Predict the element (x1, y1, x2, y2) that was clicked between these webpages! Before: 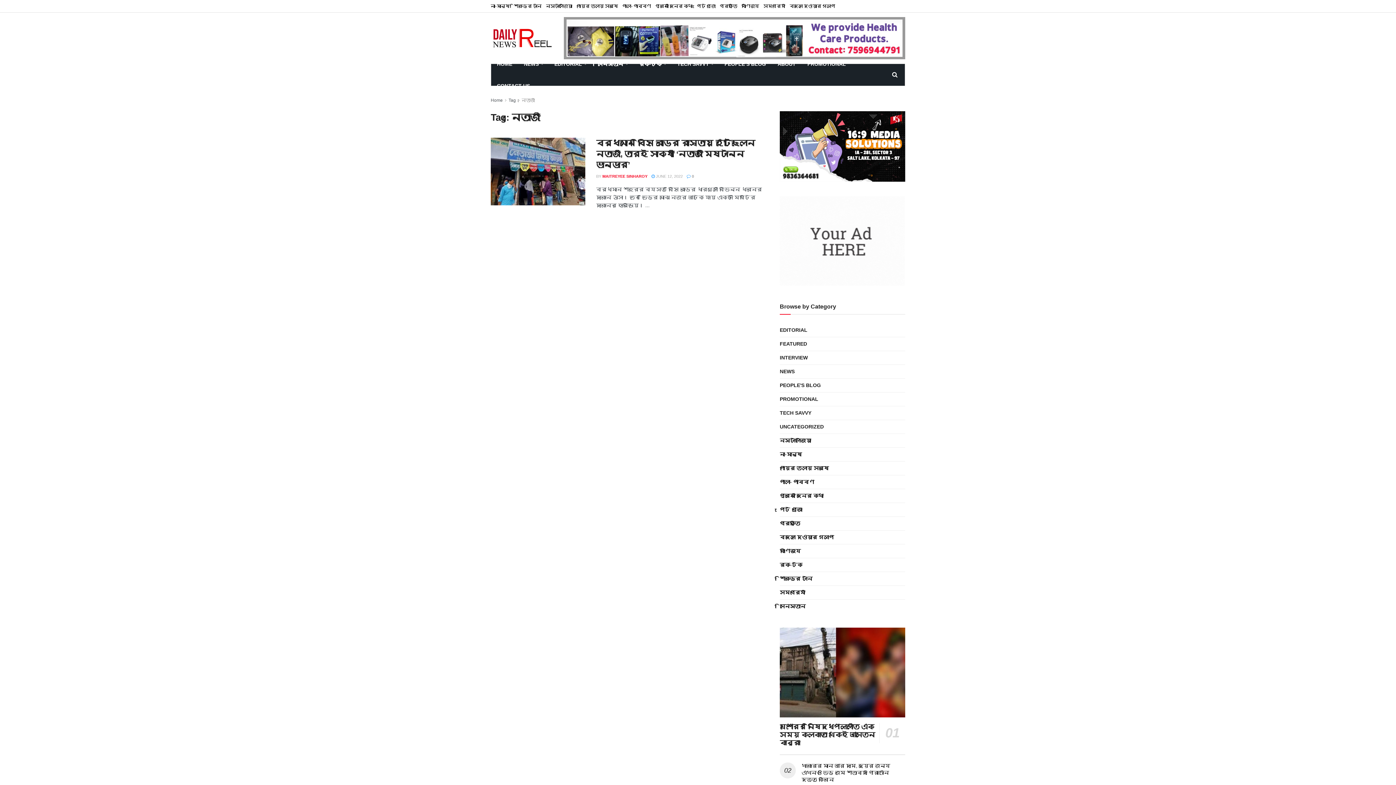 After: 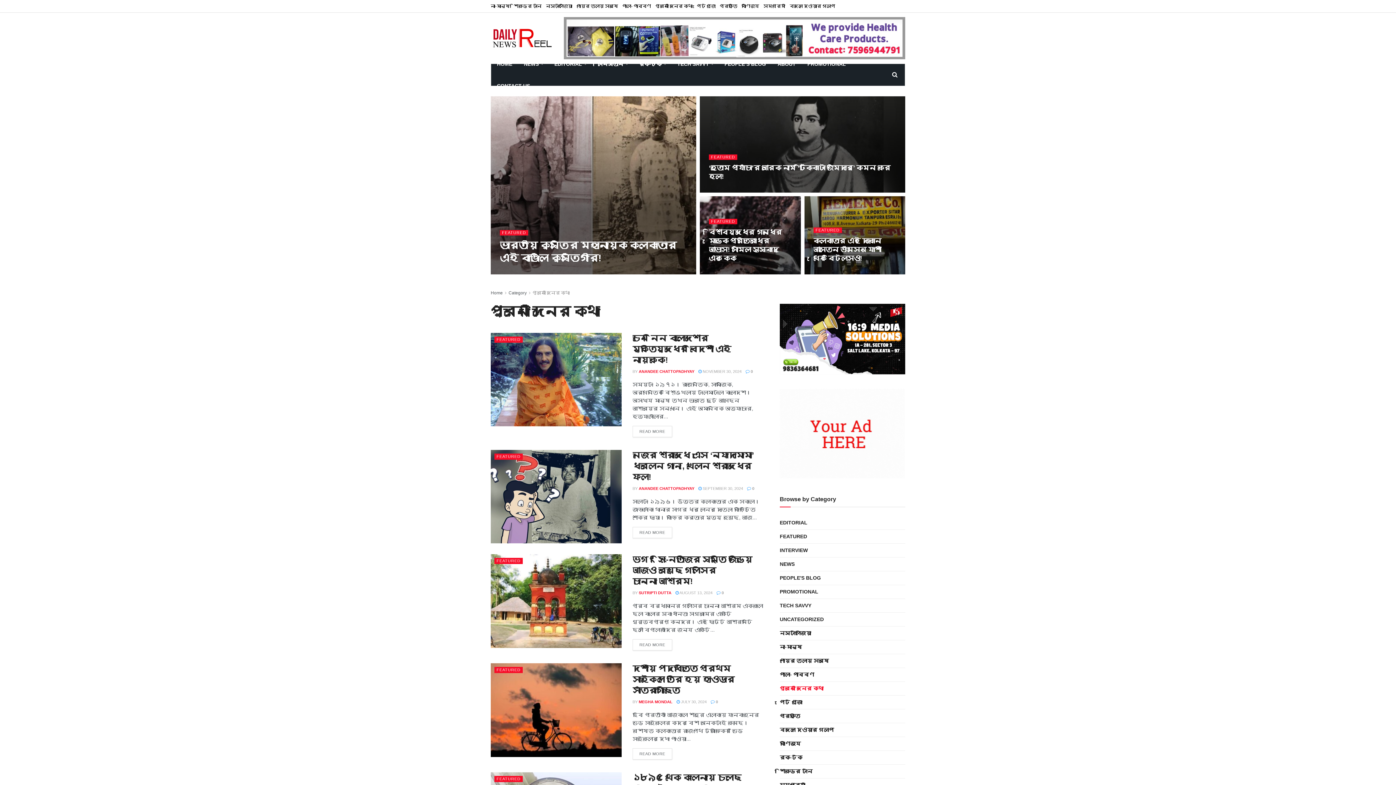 Action: label: পুরনো দিনের কথা bbox: (655, 0, 692, 12)